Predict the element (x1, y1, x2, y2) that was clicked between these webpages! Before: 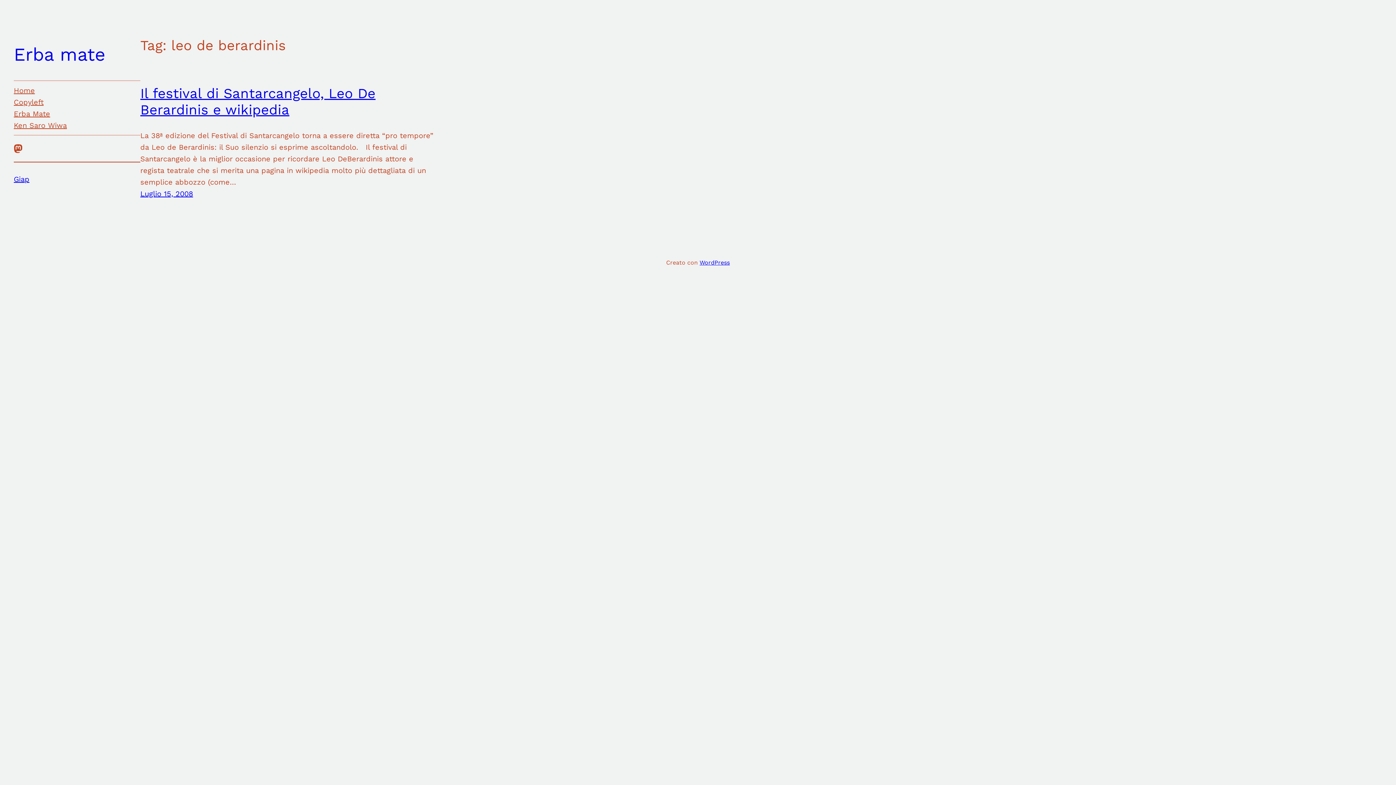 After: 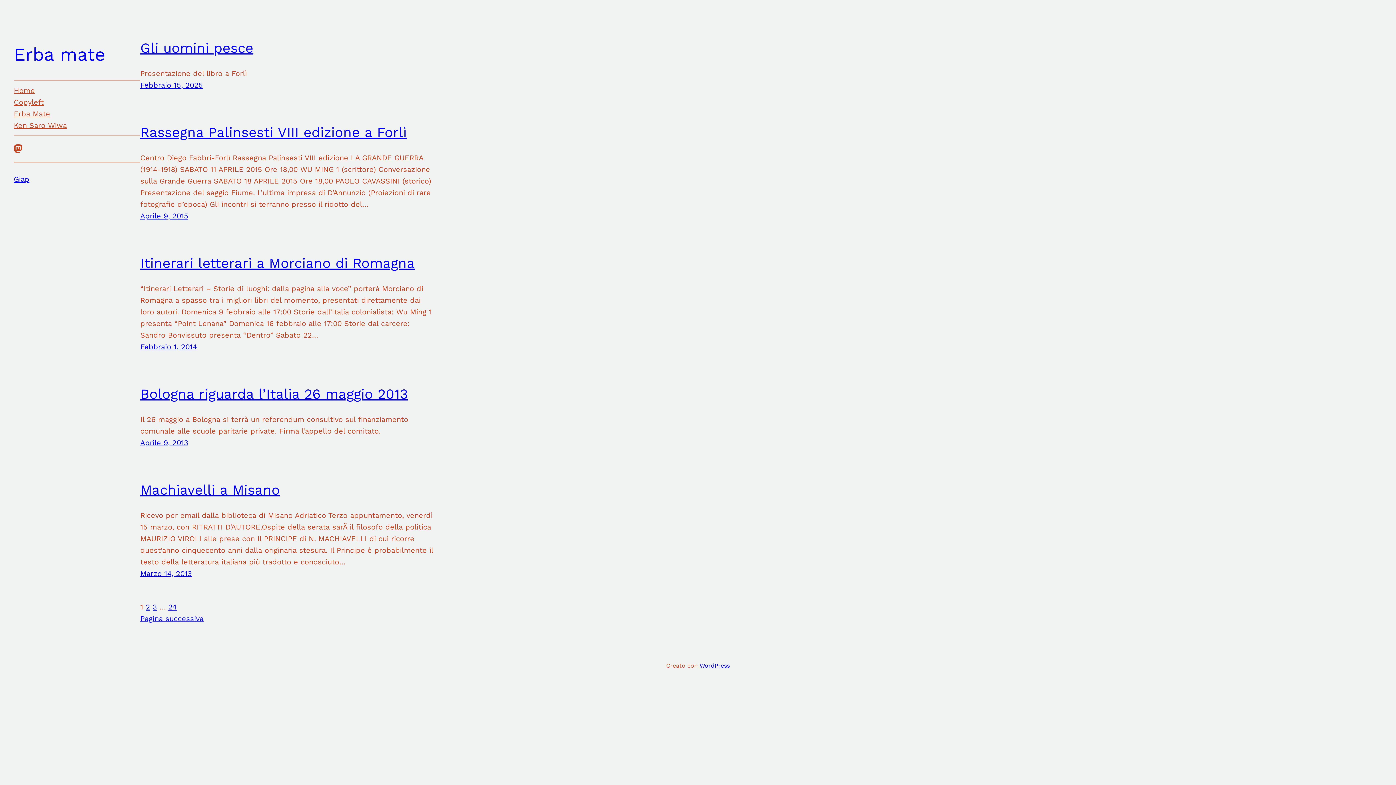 Action: bbox: (13, 43, 105, 64) label: Erba mate